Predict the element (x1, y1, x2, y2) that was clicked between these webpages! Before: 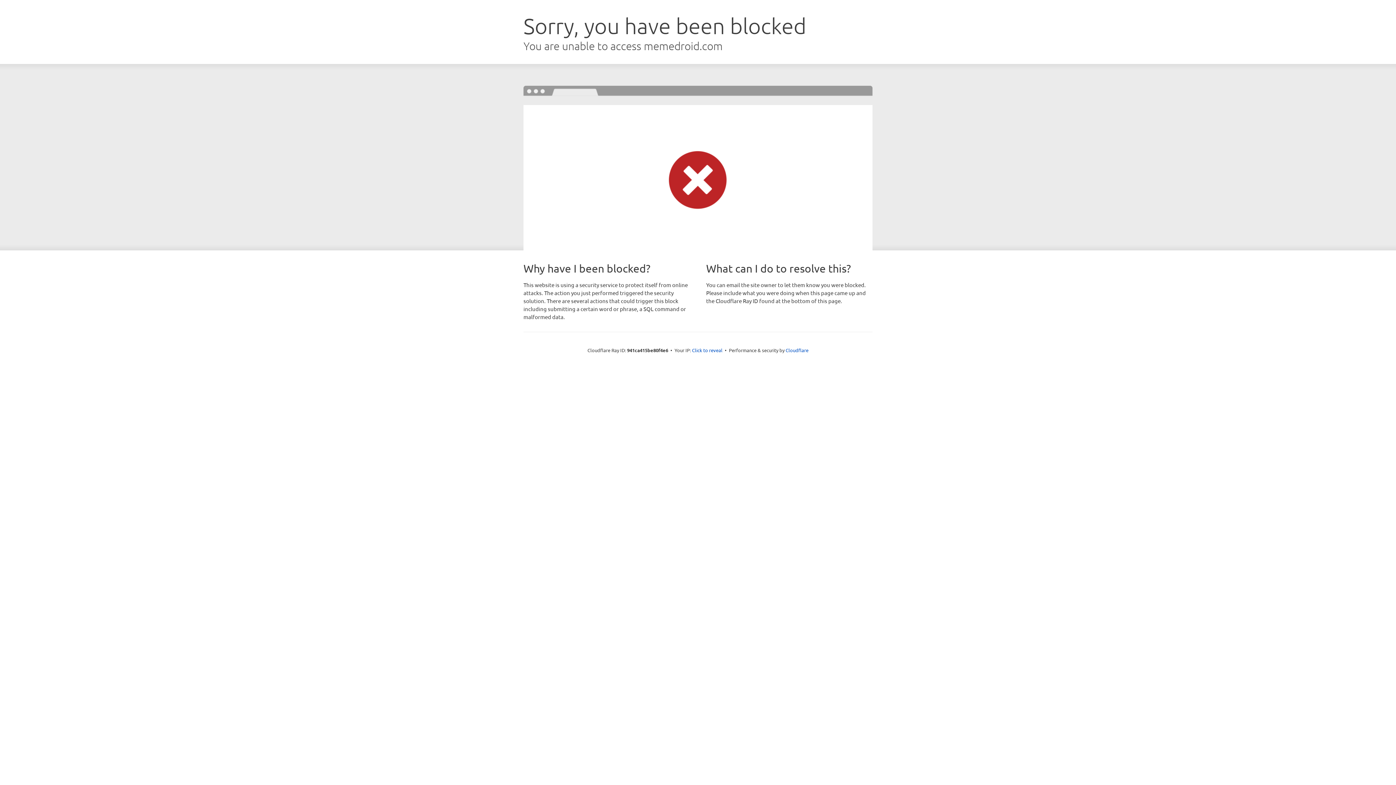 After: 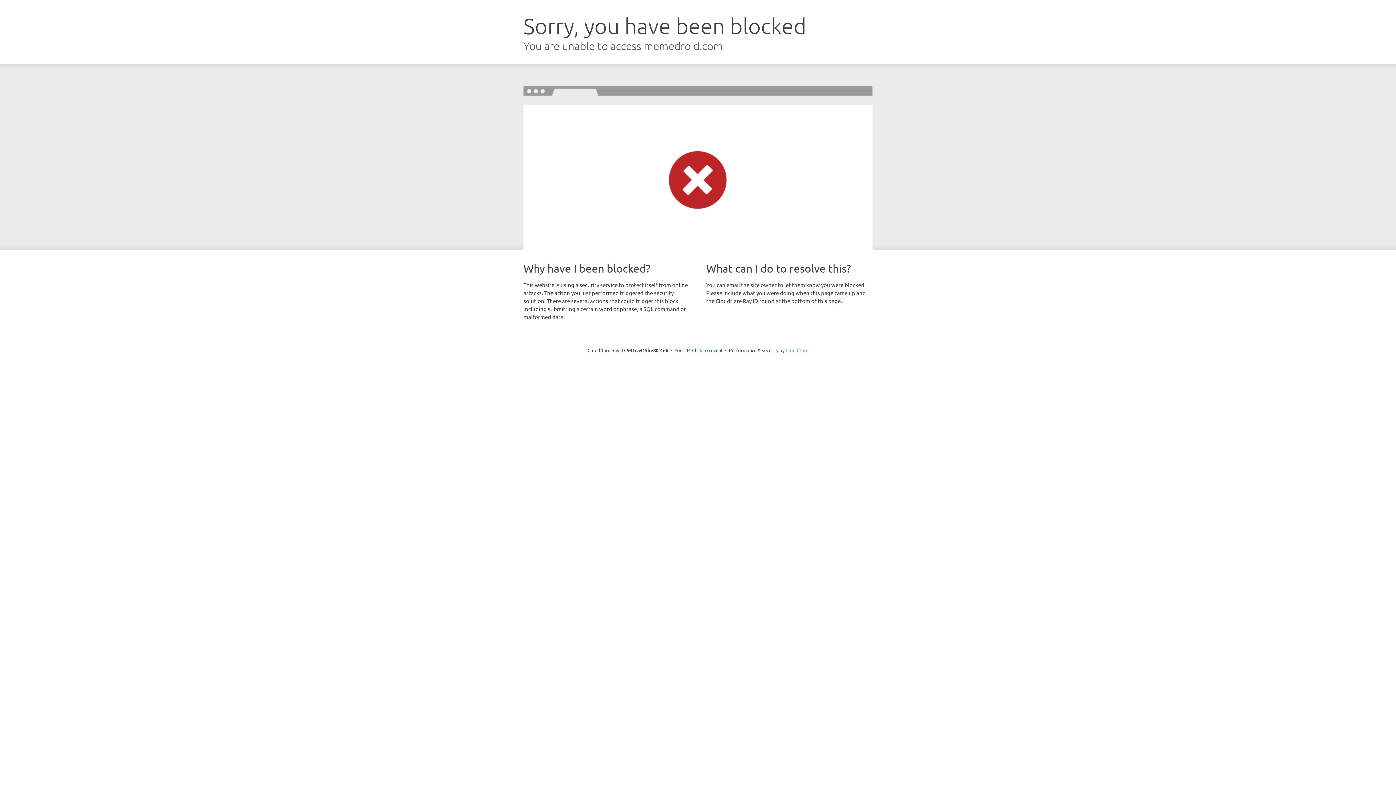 Action: bbox: (785, 347, 808, 353) label: Cloudflare